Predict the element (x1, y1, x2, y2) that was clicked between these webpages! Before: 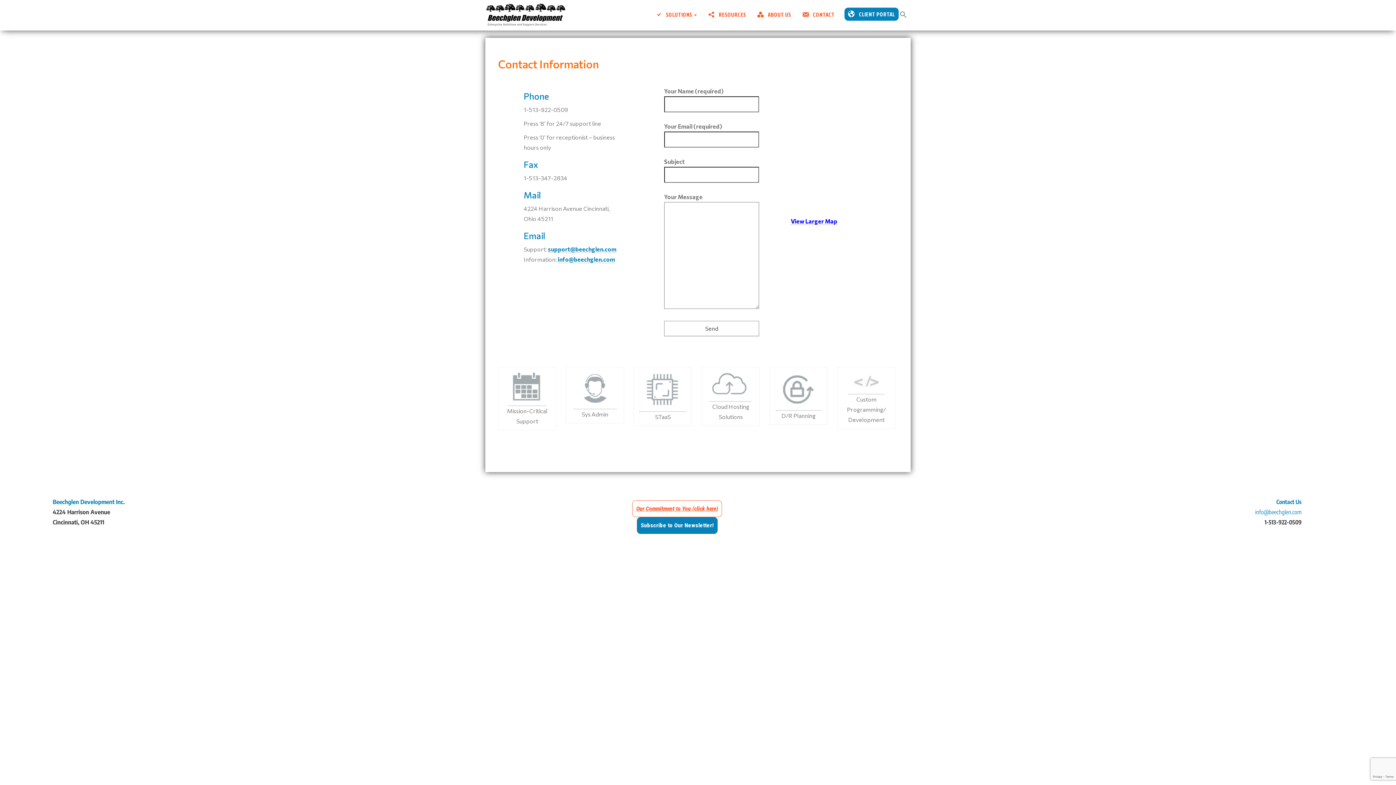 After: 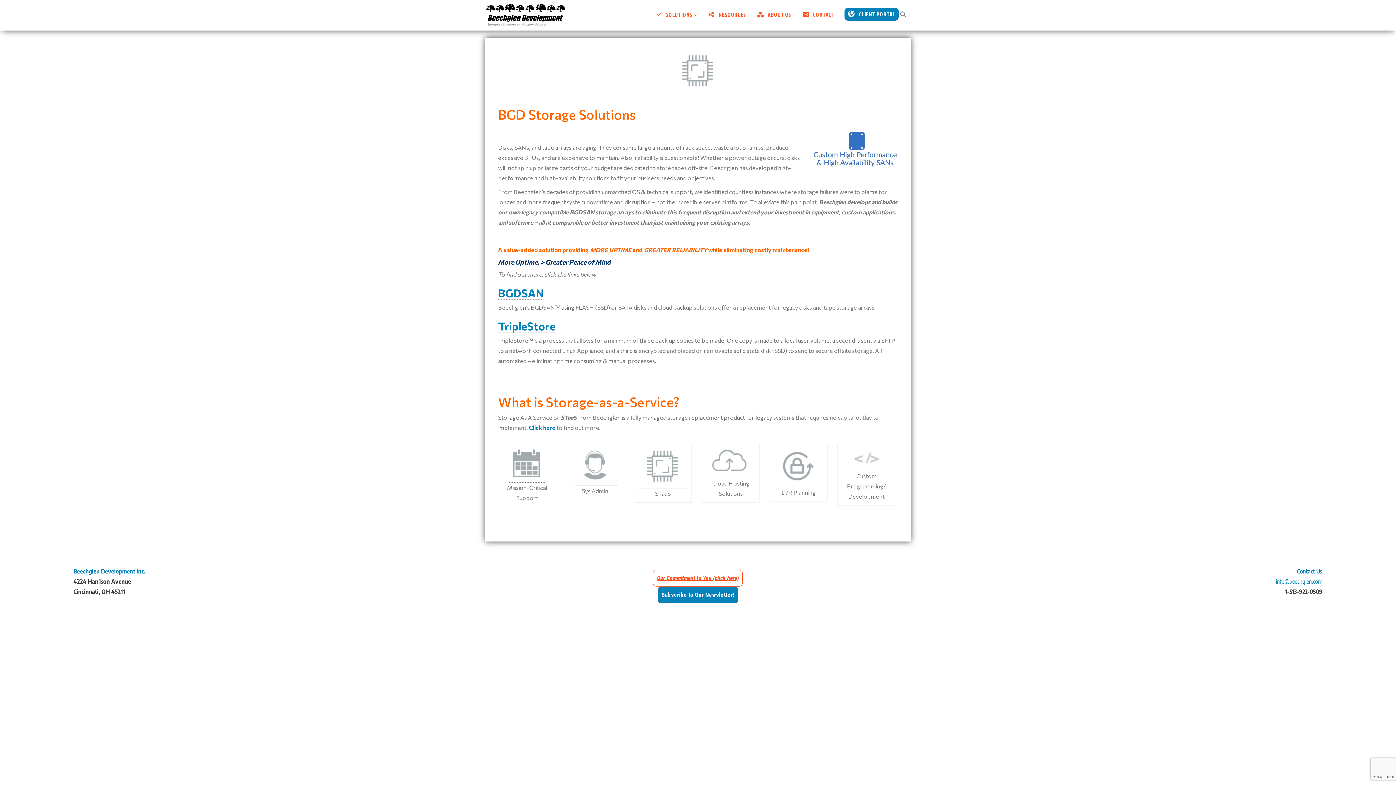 Action: bbox: (639, 369, 686, 411)